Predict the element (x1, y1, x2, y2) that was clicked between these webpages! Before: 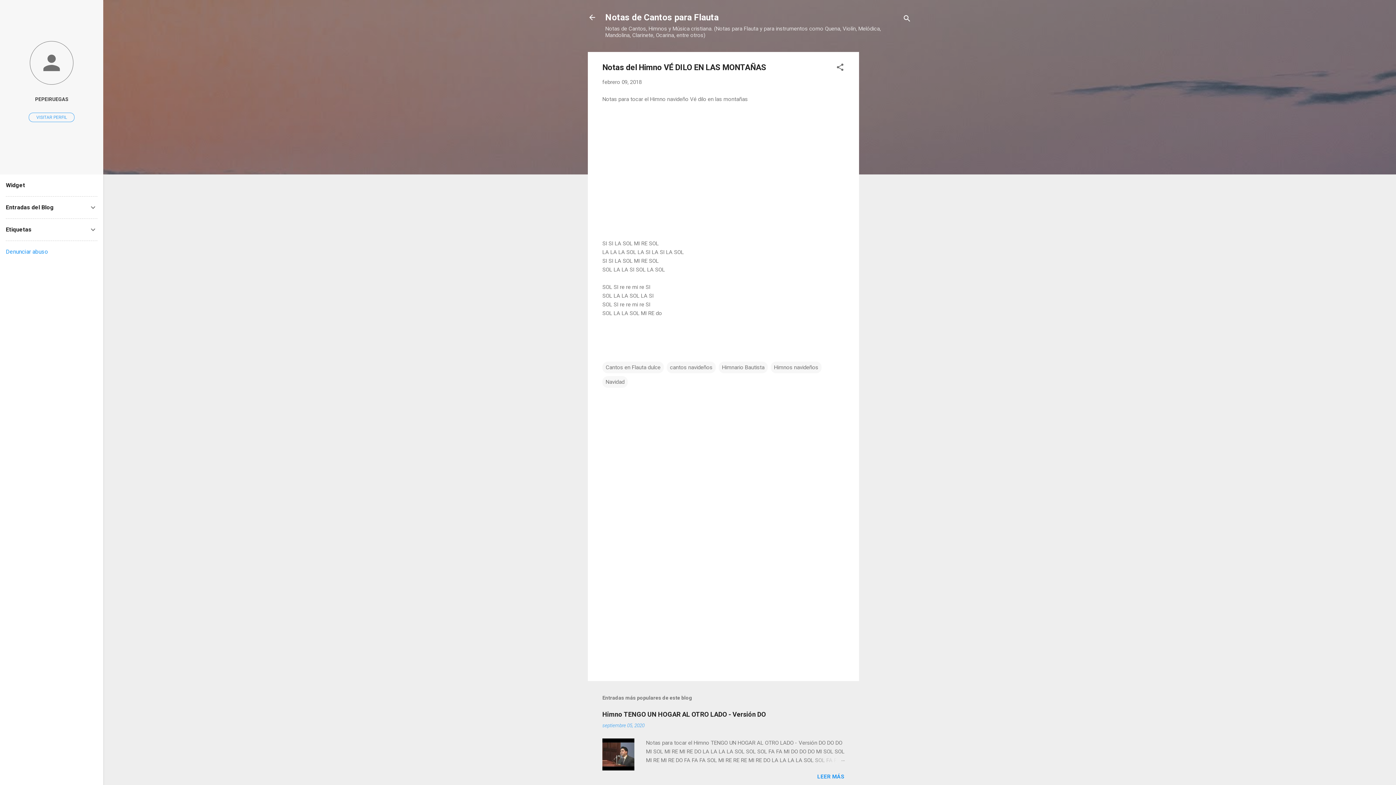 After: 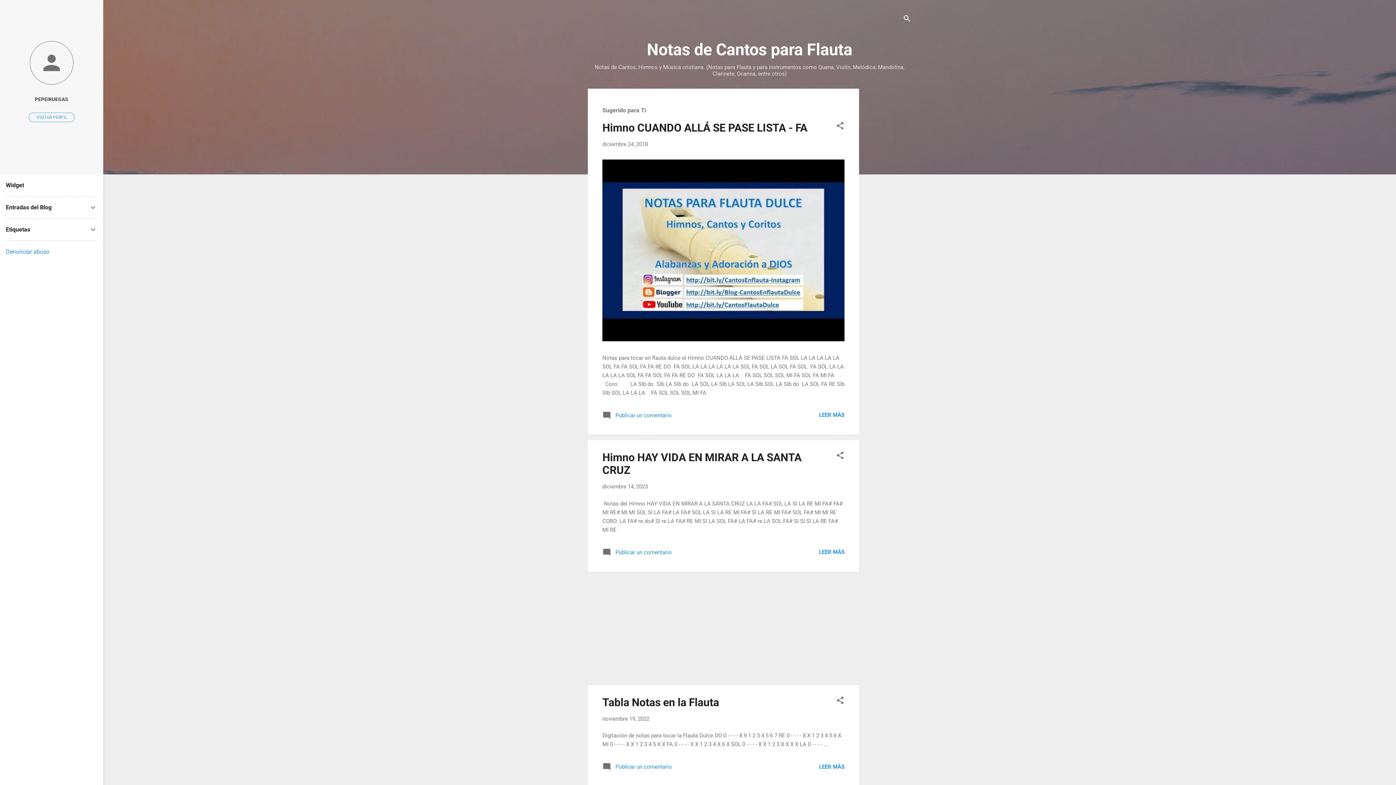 Action: bbox: (588, 13, 596, 23)